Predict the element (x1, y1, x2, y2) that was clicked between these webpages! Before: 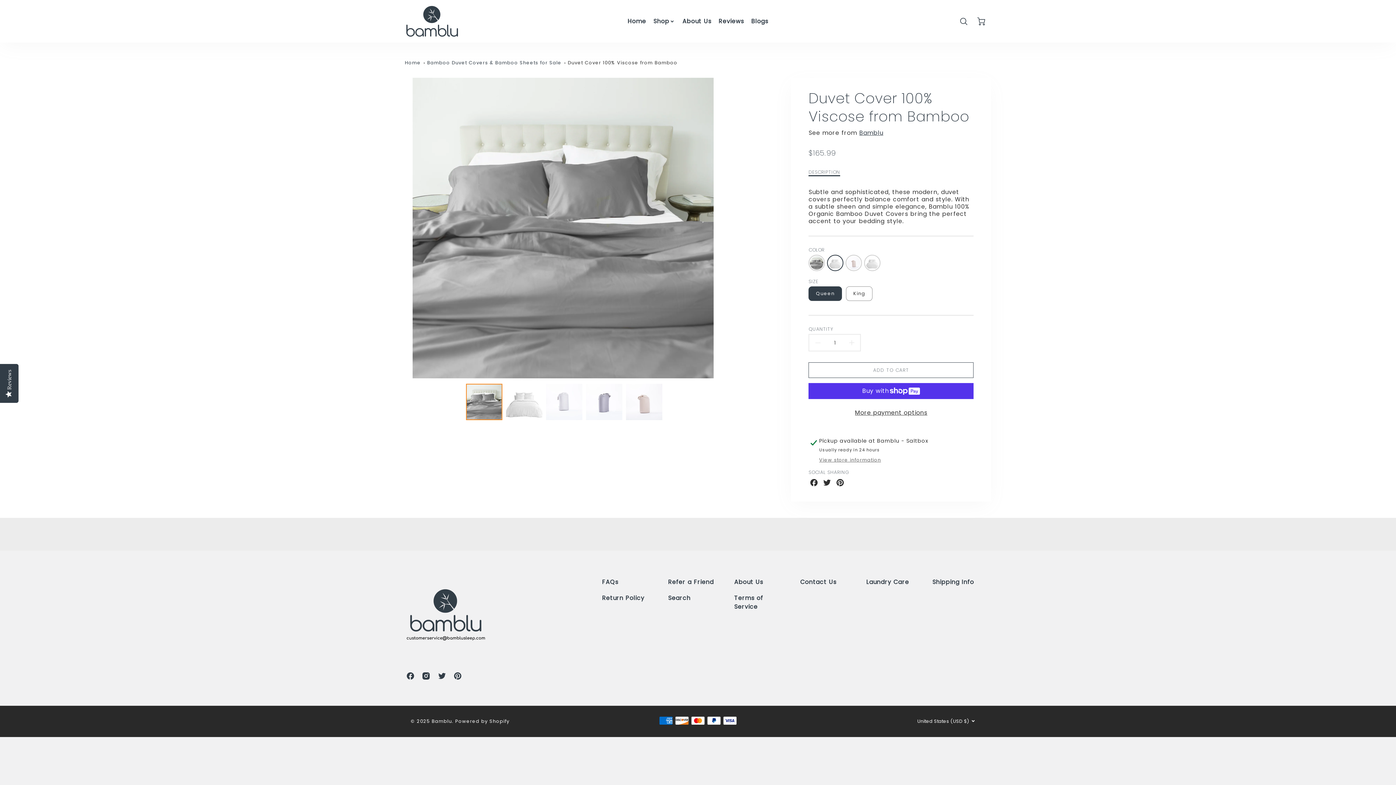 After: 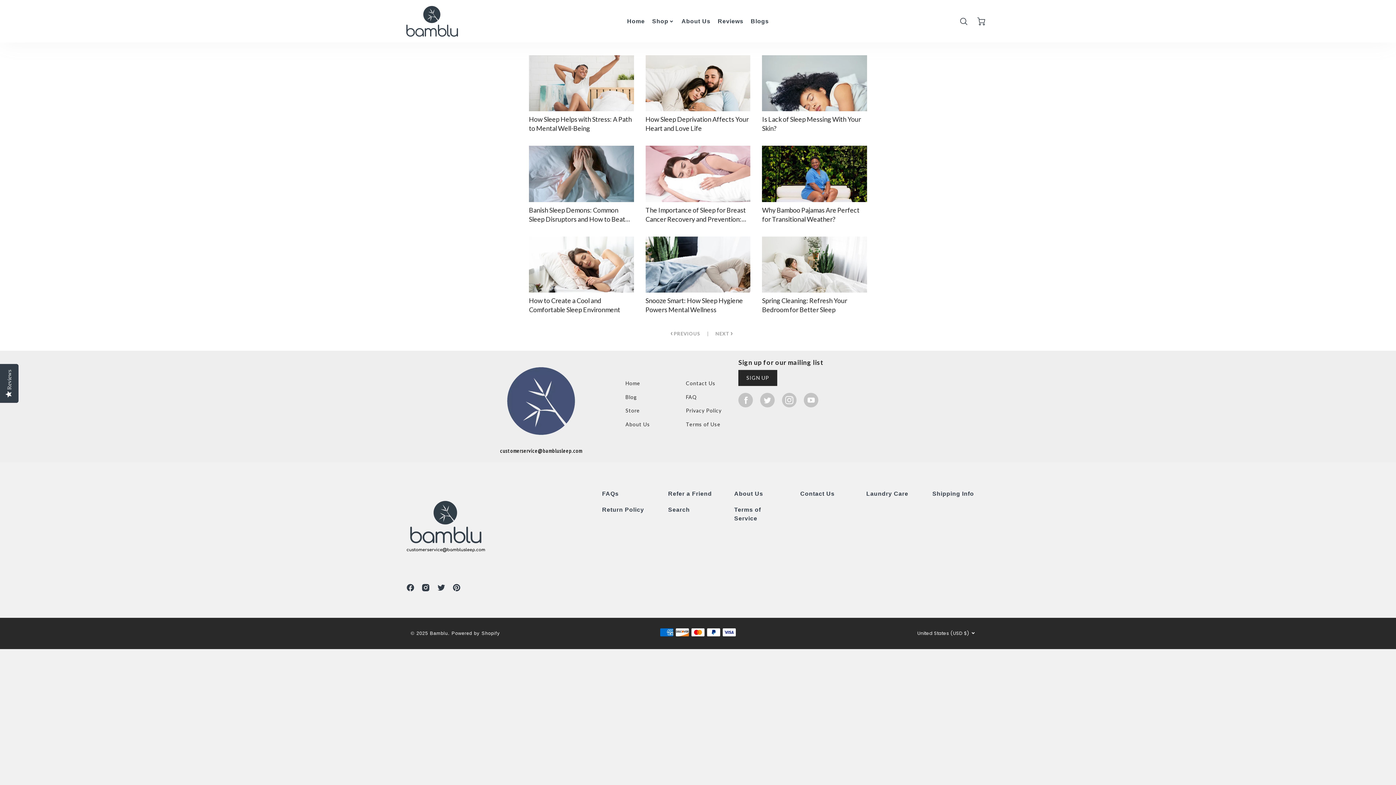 Action: bbox: (751, 17, 768, 24) label: Blogs